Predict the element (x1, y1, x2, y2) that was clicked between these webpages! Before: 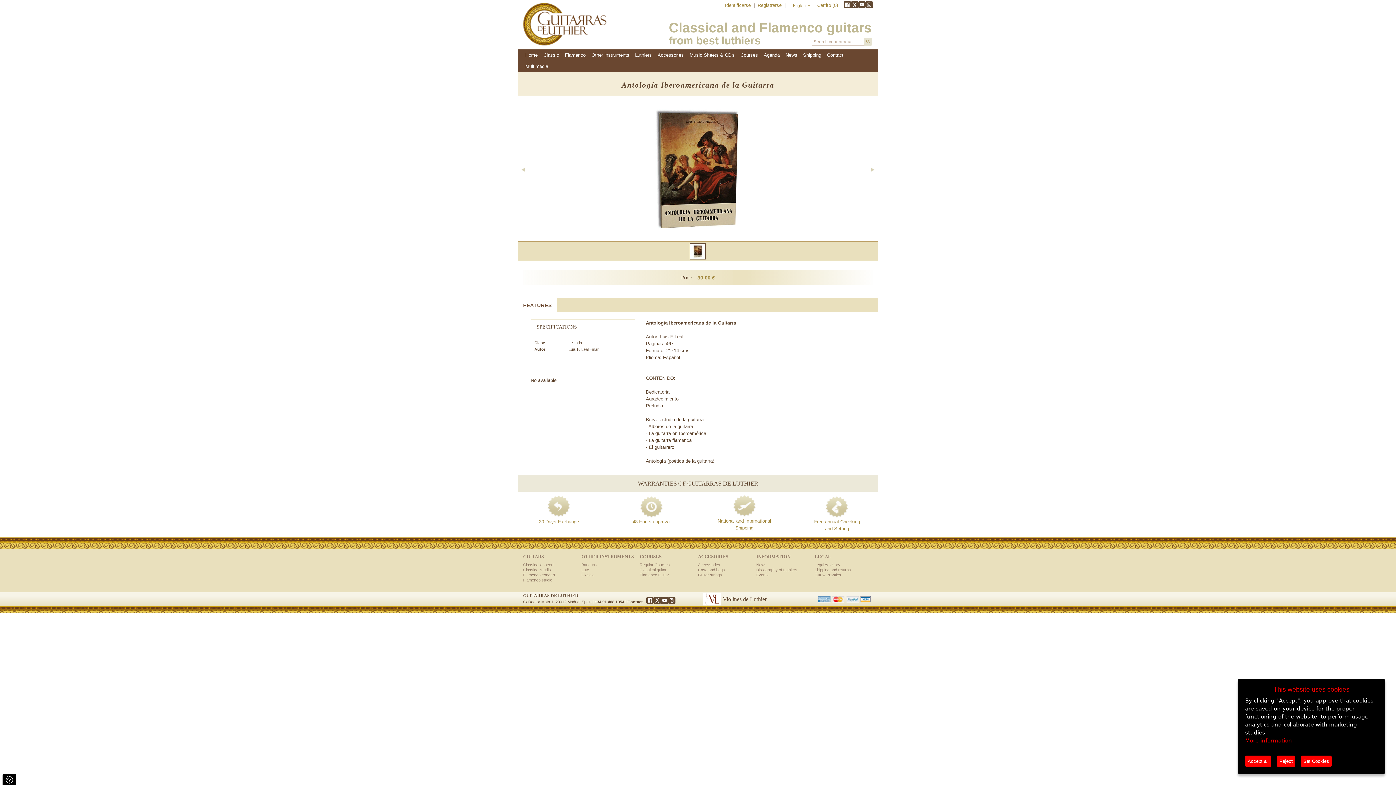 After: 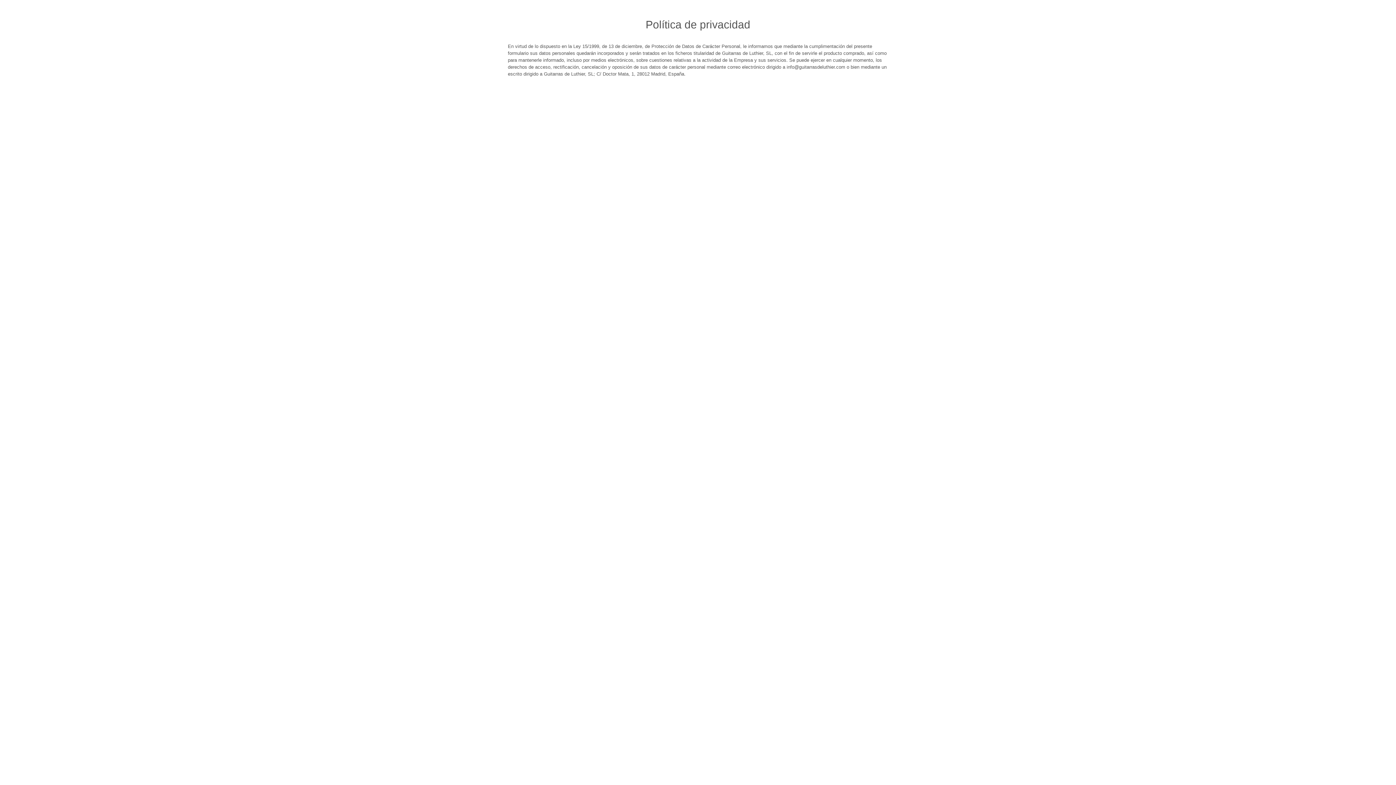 Action: label: More information bbox: (1245, 737, 1292, 745)